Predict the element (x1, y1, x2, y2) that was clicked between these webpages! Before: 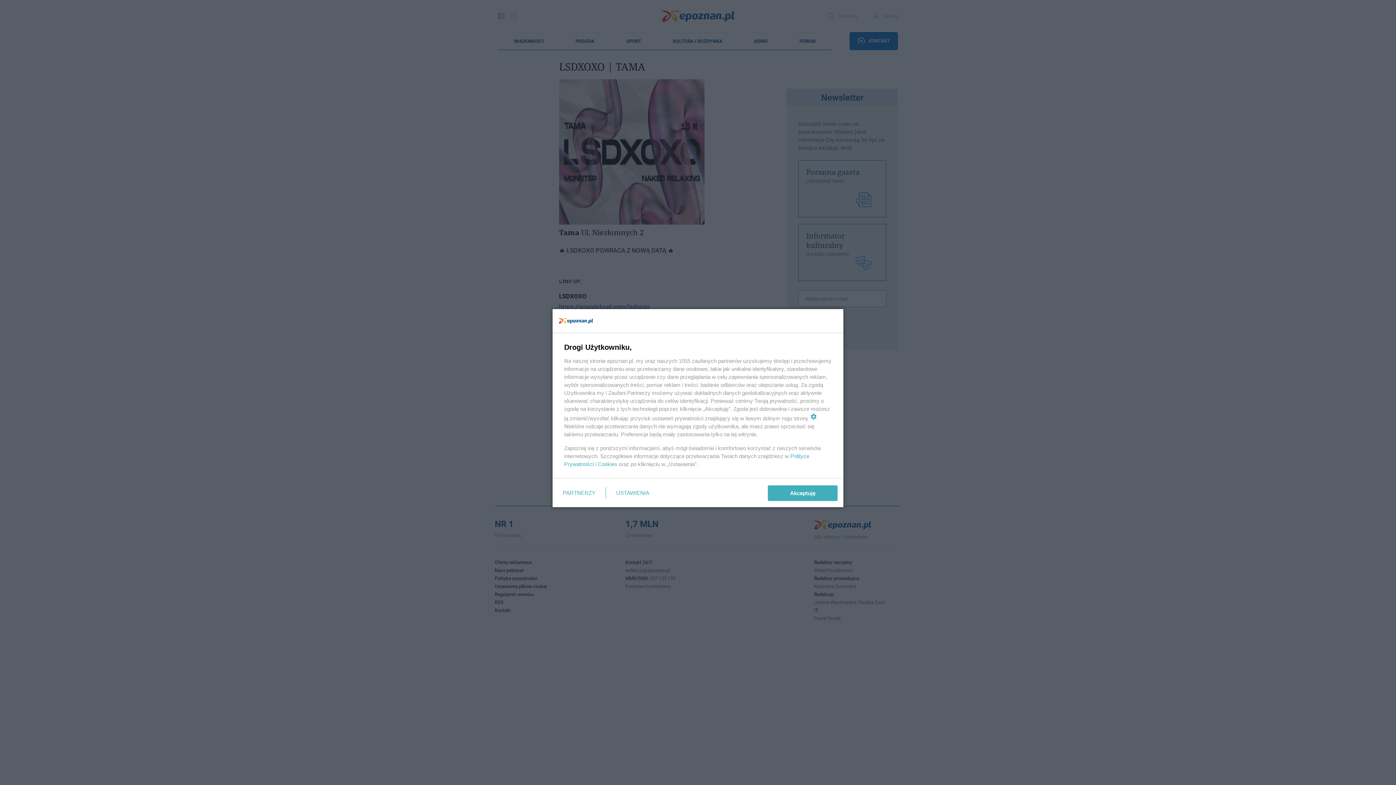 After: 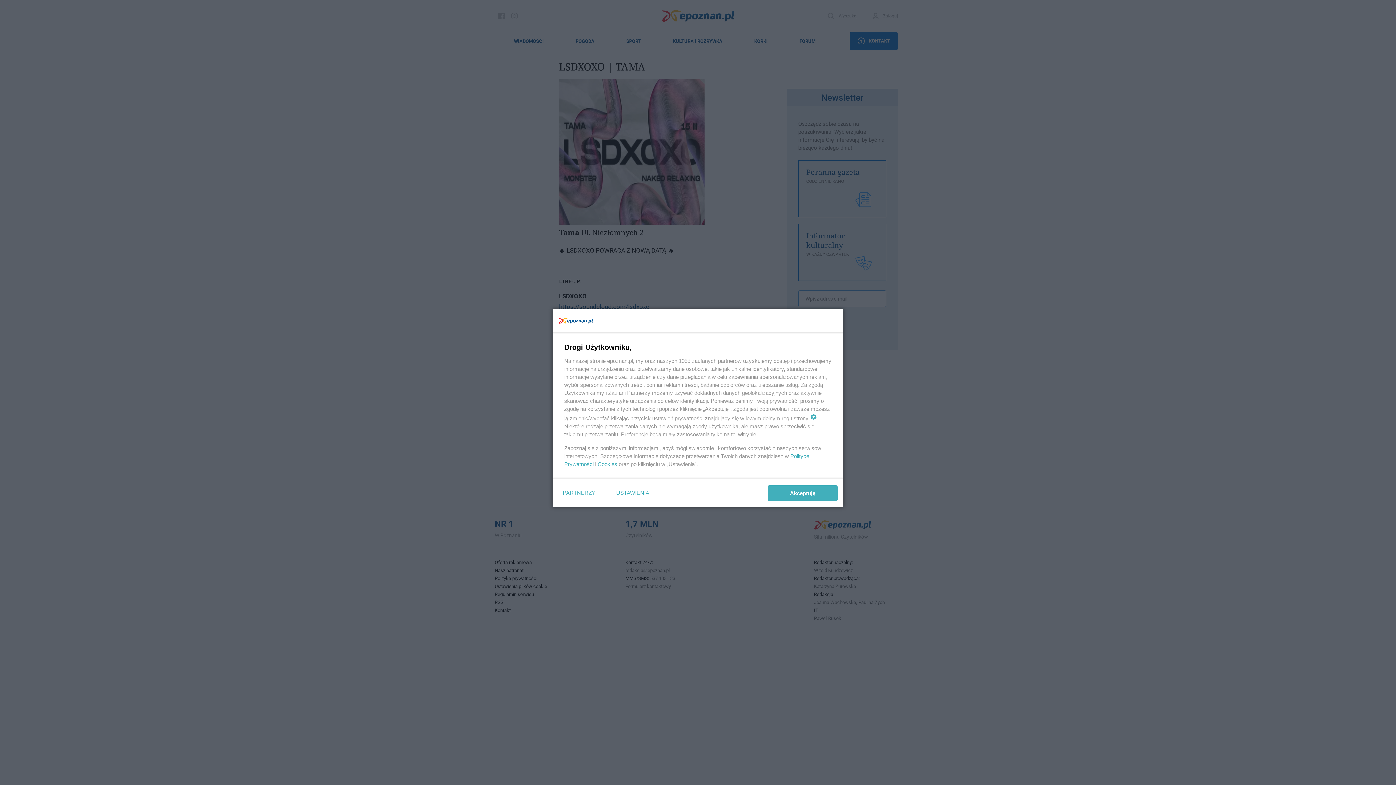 Action: label: Cookies bbox: (597, 461, 617, 467)